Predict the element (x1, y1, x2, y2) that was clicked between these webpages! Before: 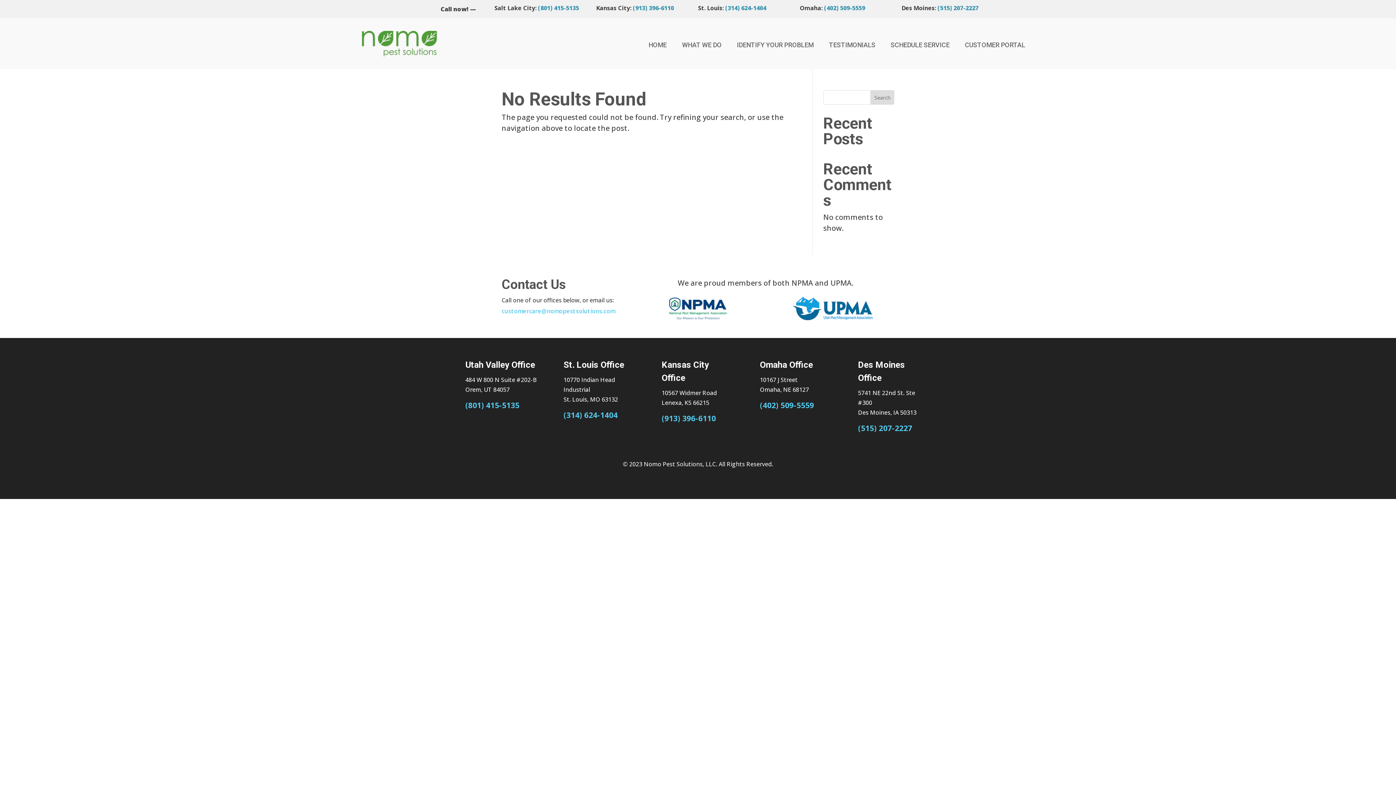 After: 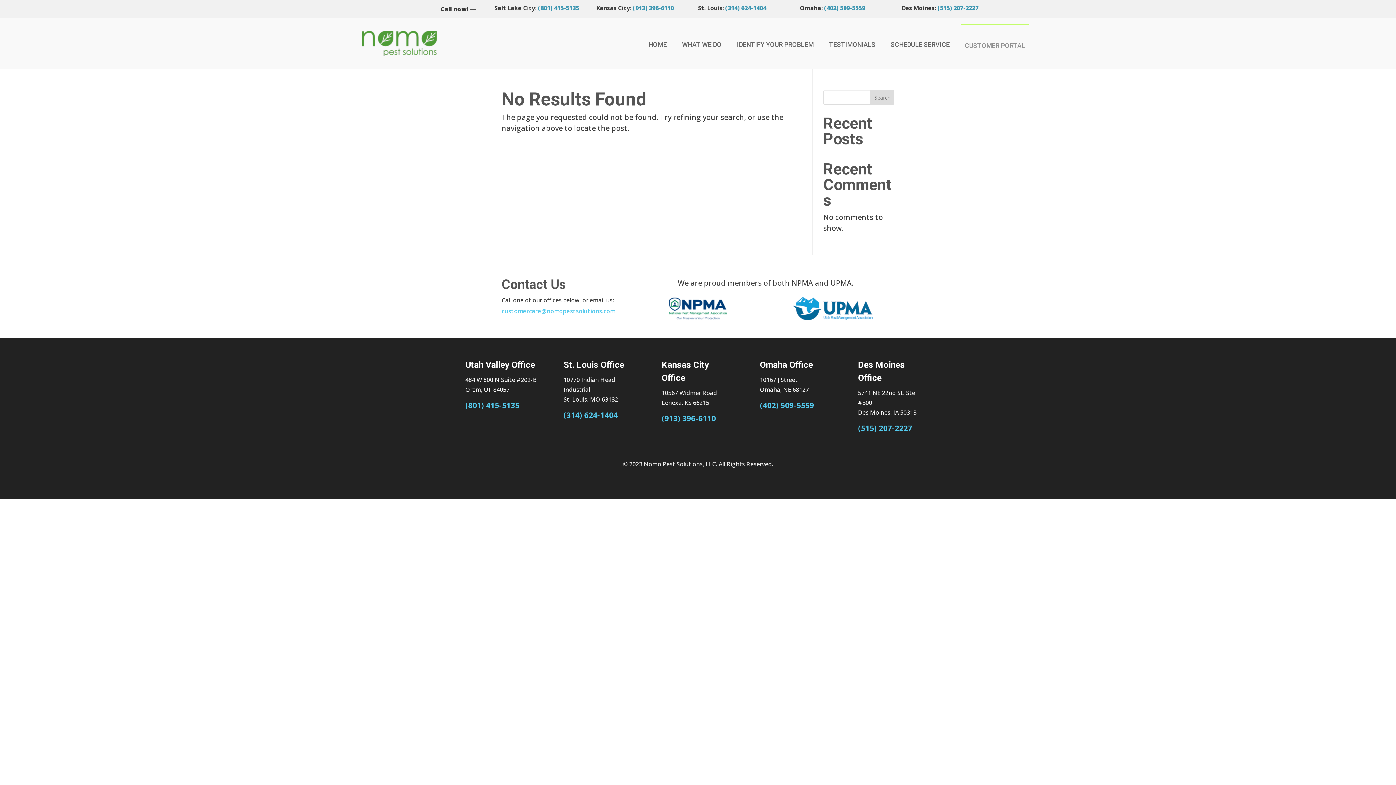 Action: label: CUSTOMER PORTAL bbox: (961, 24, 1029, 65)